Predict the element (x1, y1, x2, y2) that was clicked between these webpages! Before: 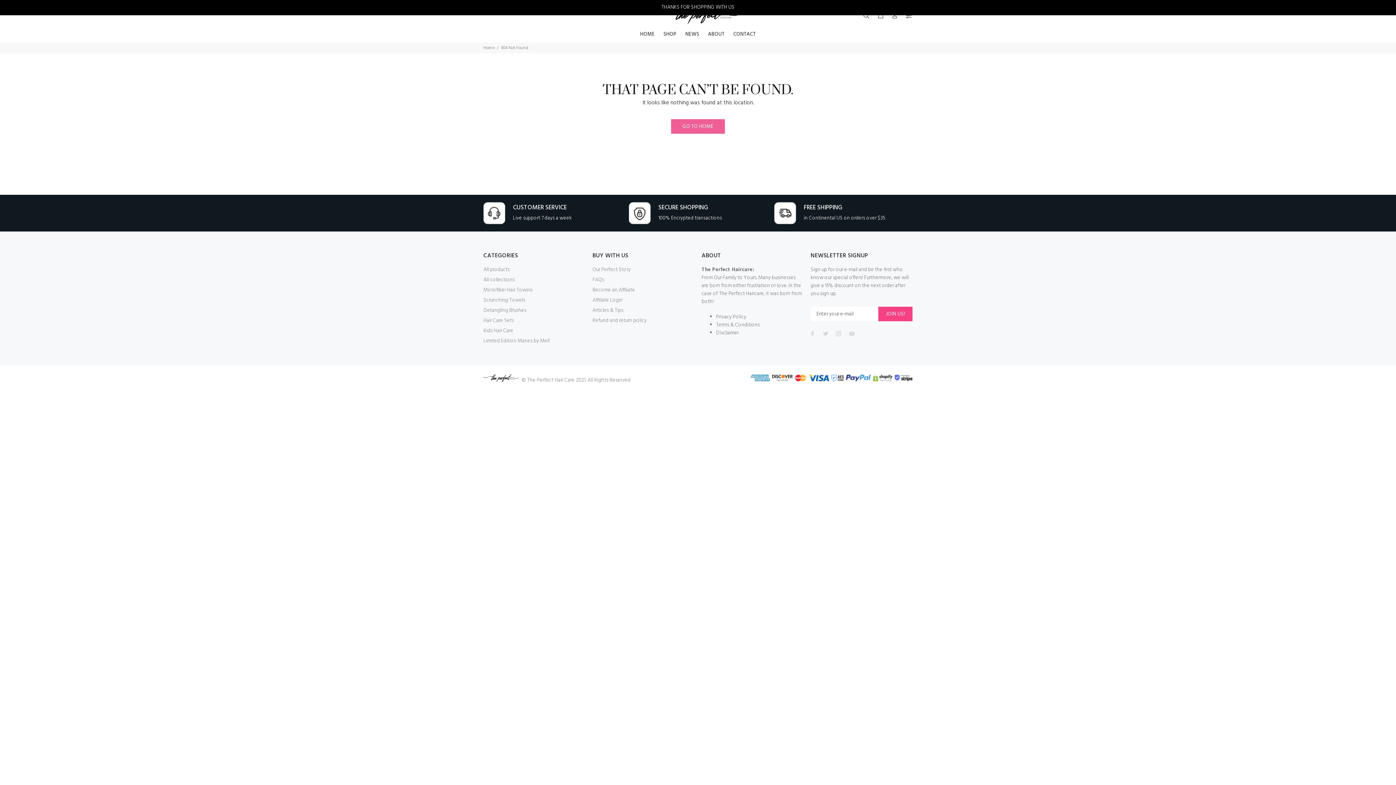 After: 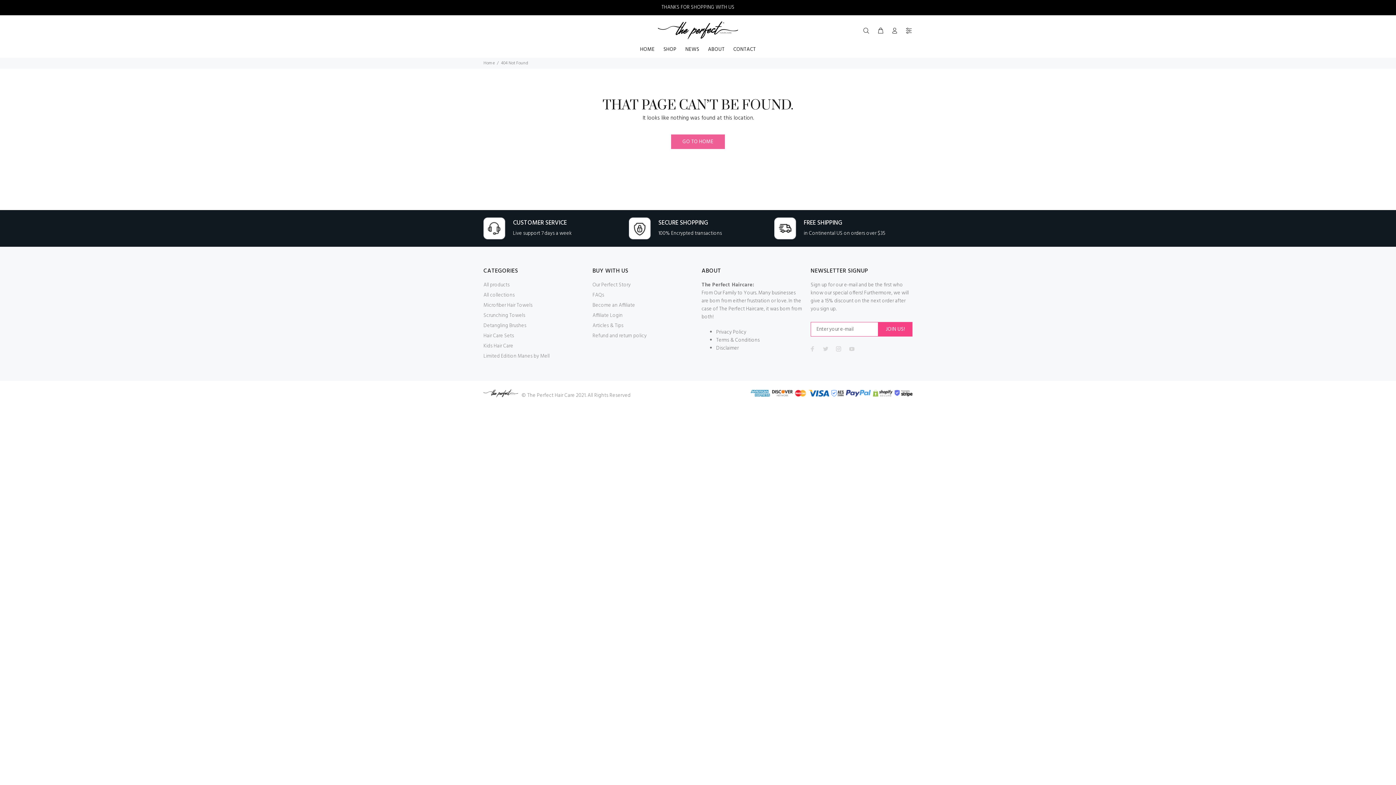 Action: bbox: (834, 328, 843, 338)